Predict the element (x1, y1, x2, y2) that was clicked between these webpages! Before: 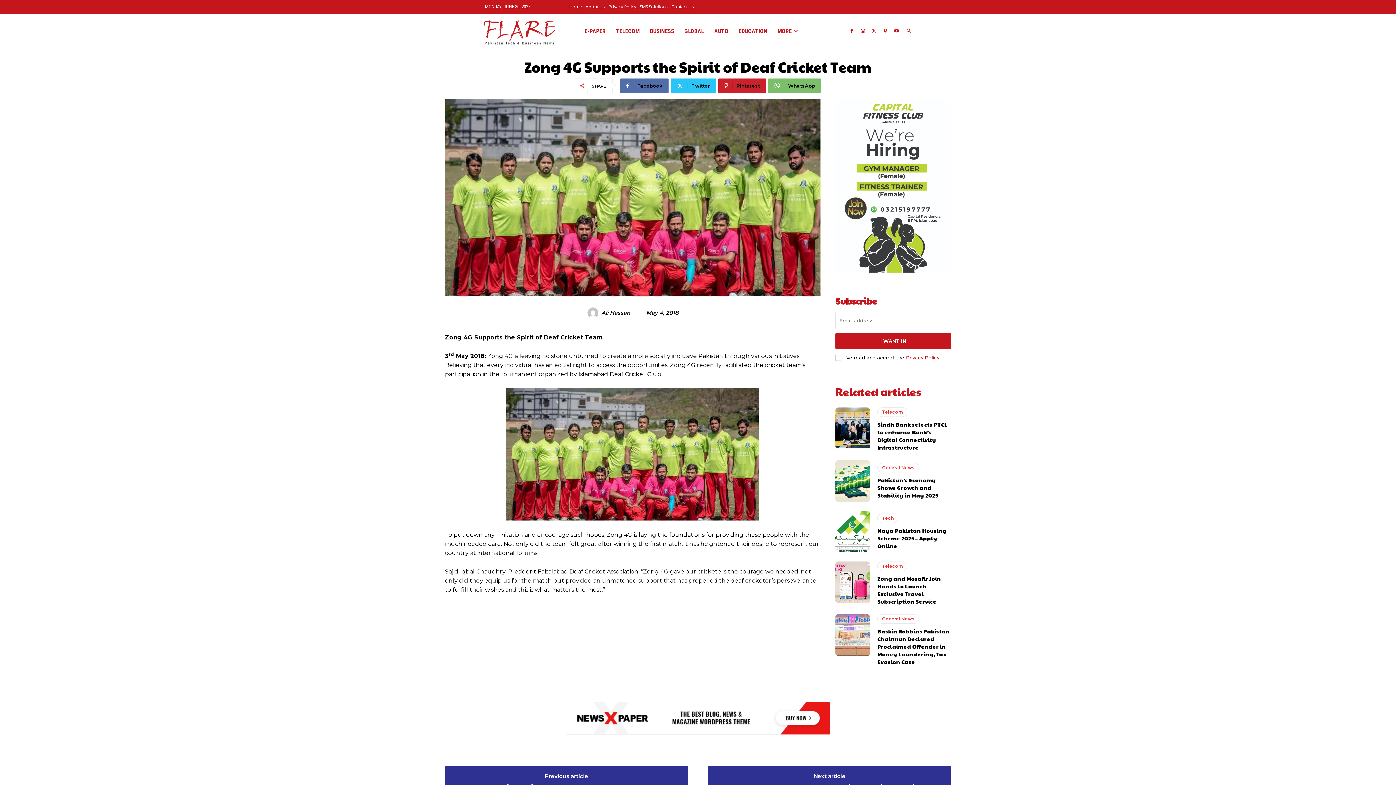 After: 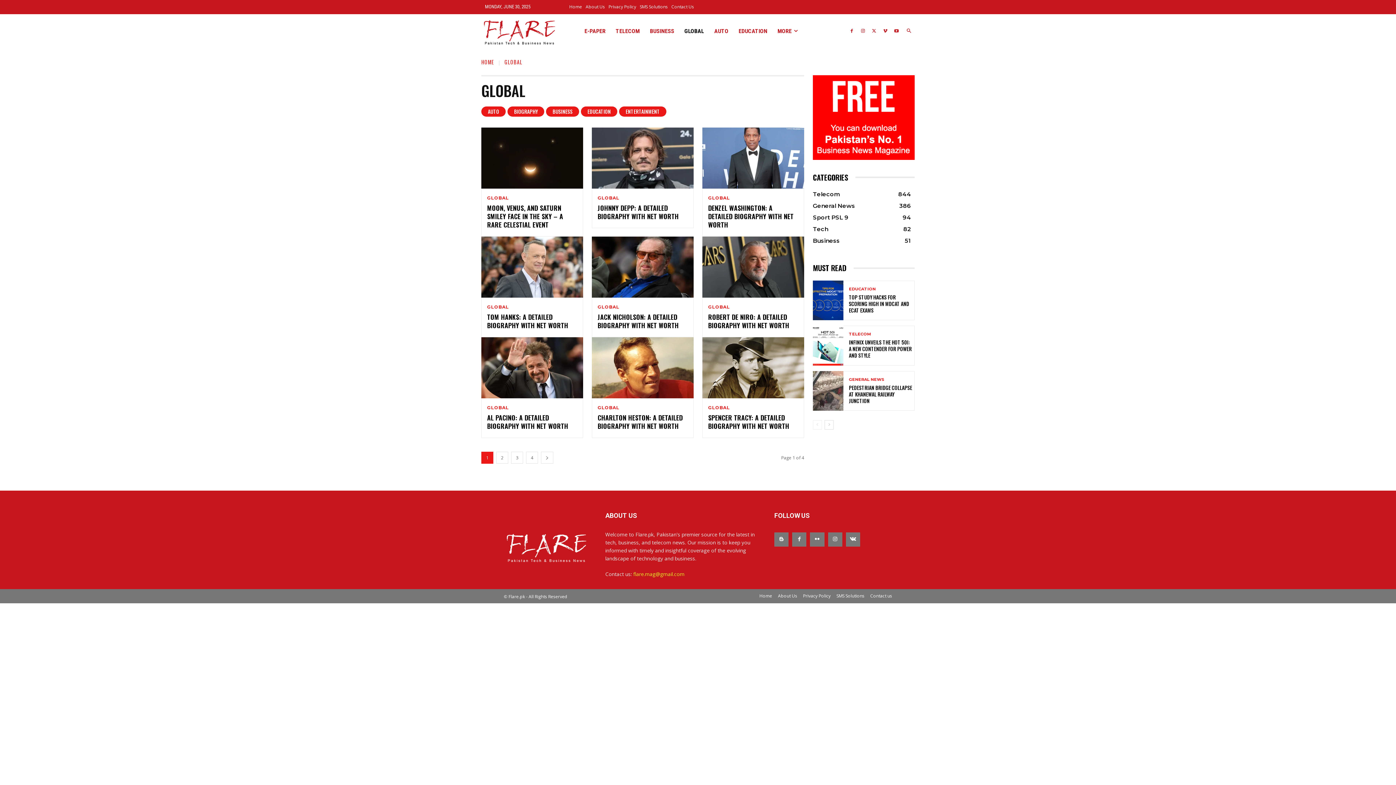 Action: bbox: (684, 18, 704, 43) label: GLOBAL